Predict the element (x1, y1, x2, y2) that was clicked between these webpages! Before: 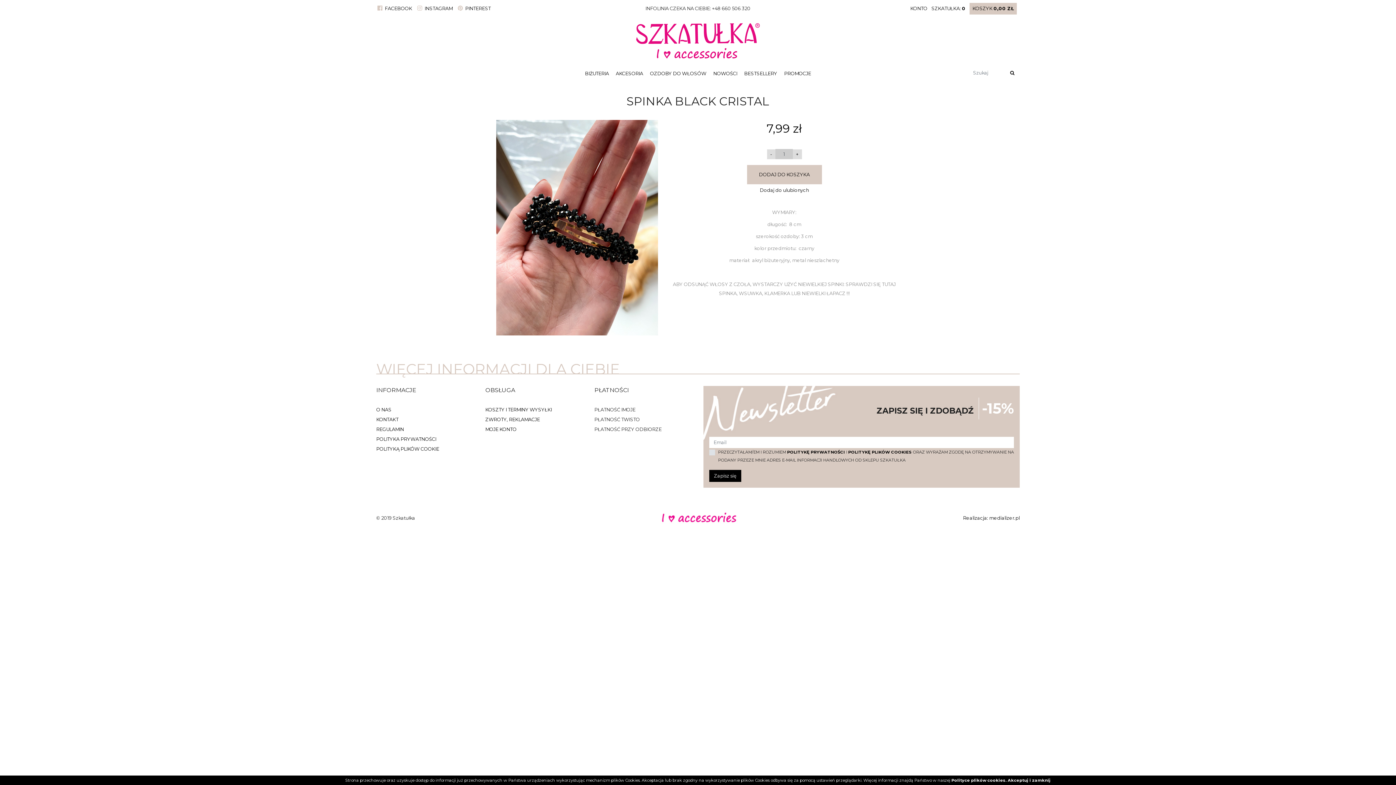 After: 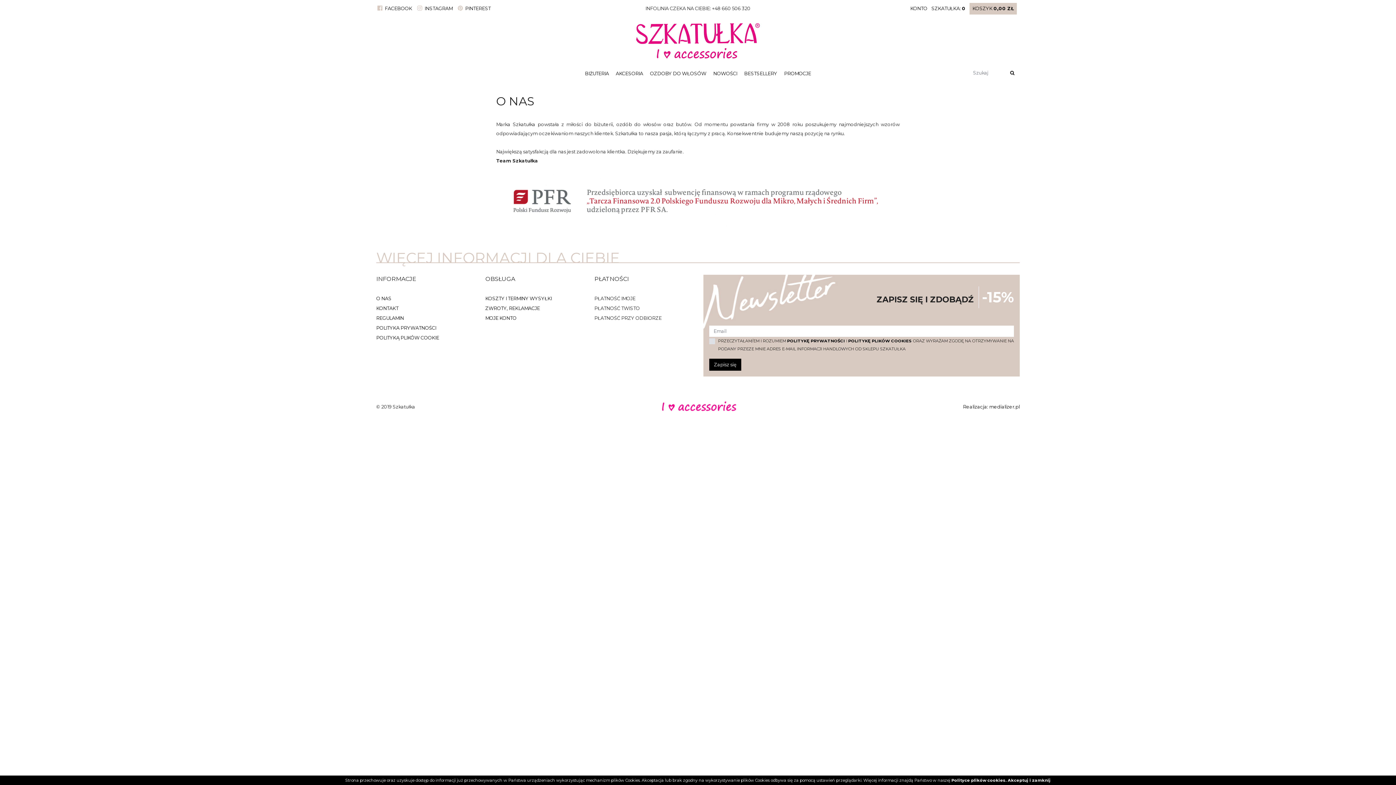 Action: label: O NAS bbox: (376, 407, 391, 412)